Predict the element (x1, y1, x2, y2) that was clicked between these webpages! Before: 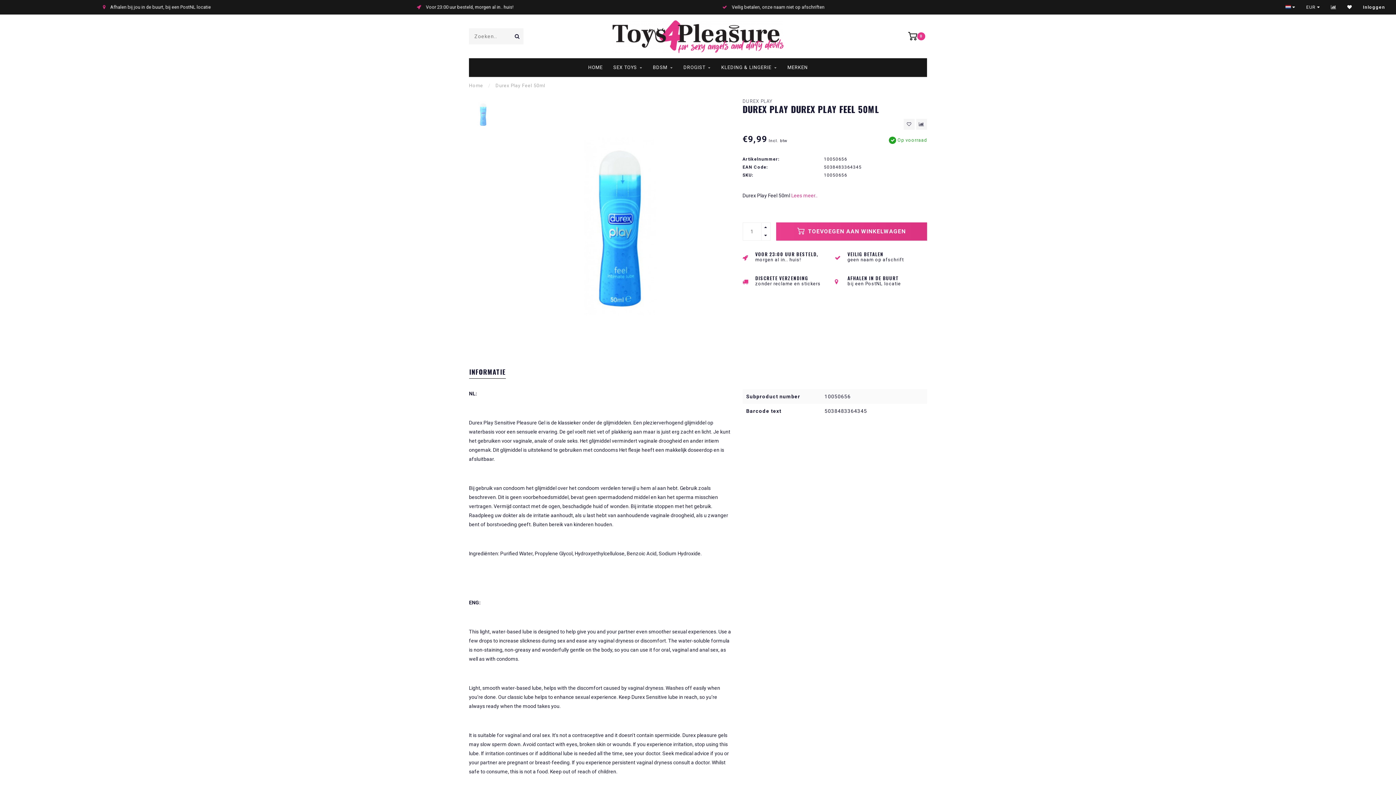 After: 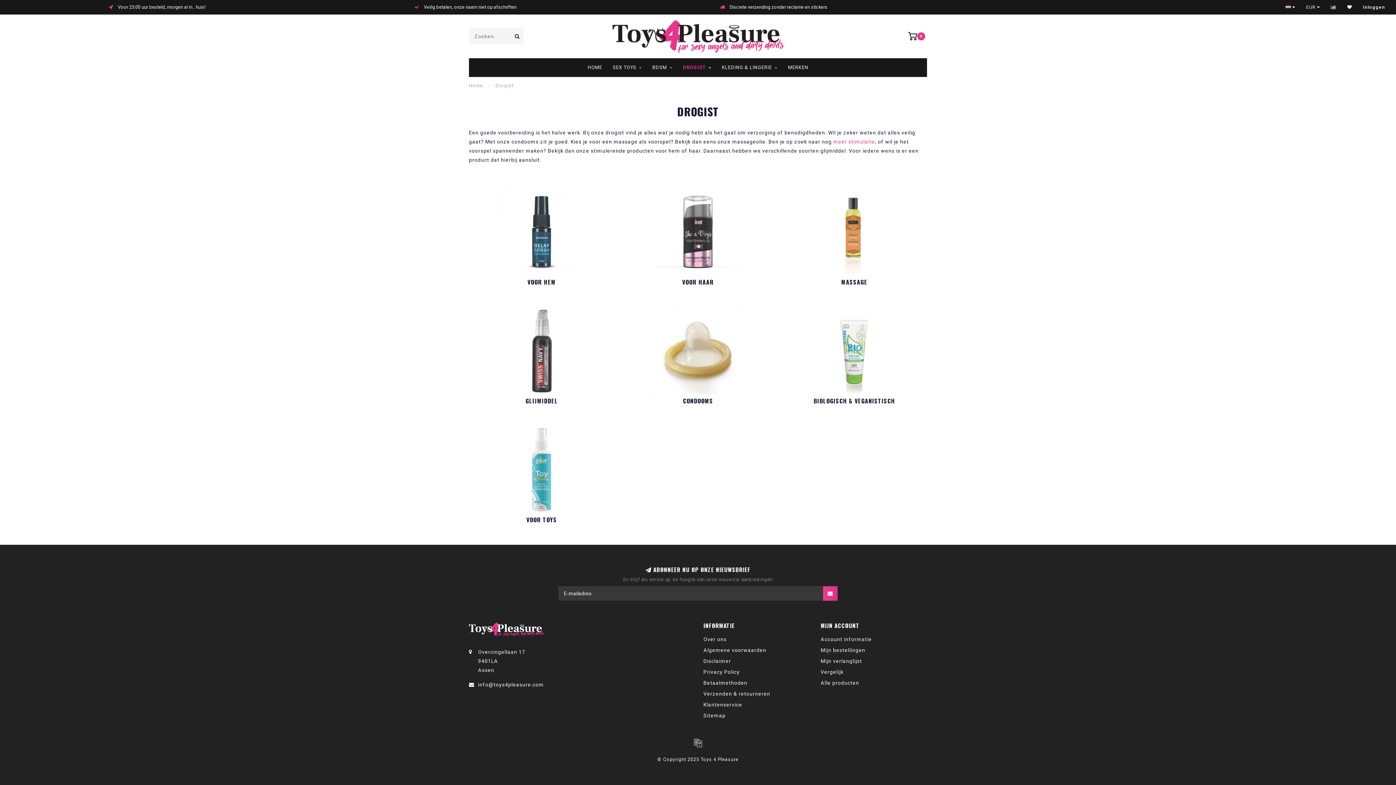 Action: label: DROGIST bbox: (683, 58, 710, 76)